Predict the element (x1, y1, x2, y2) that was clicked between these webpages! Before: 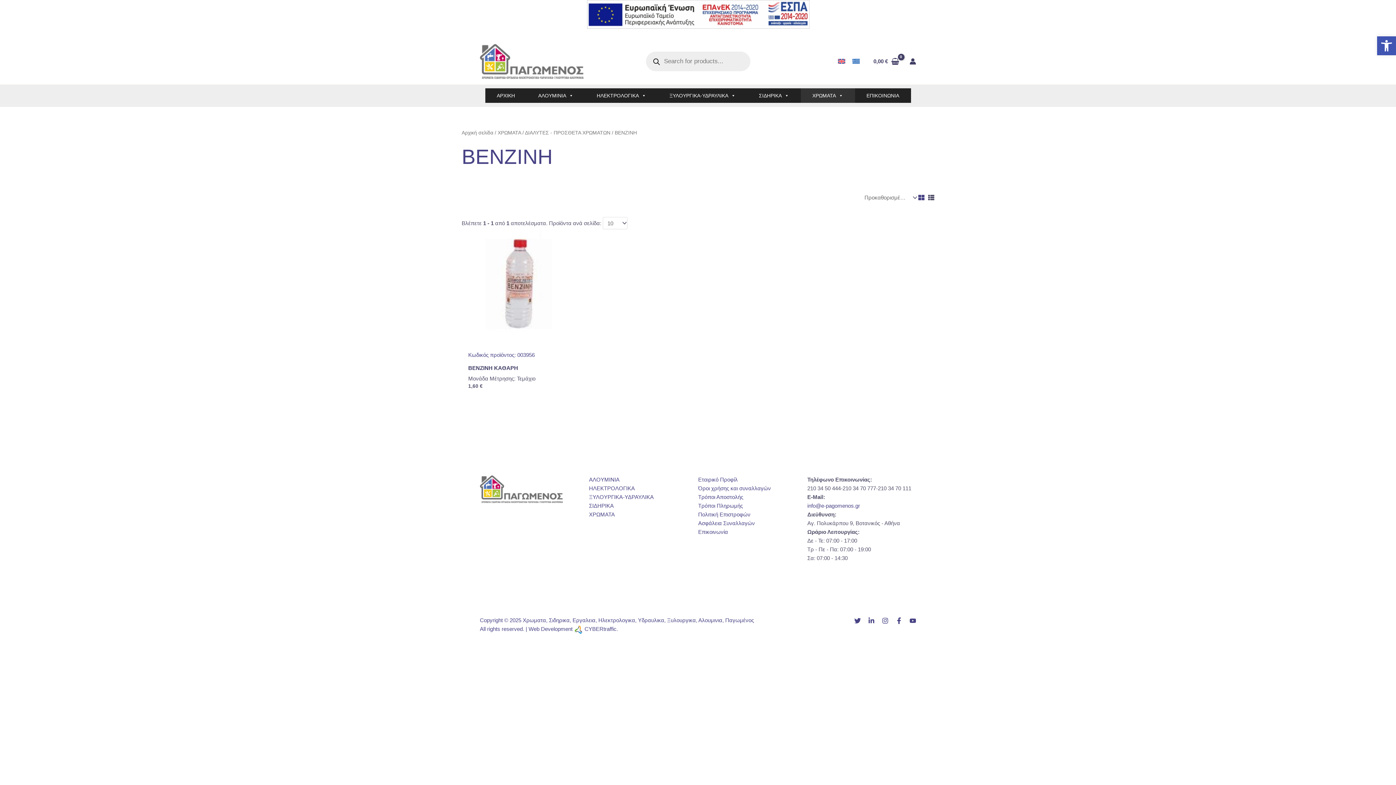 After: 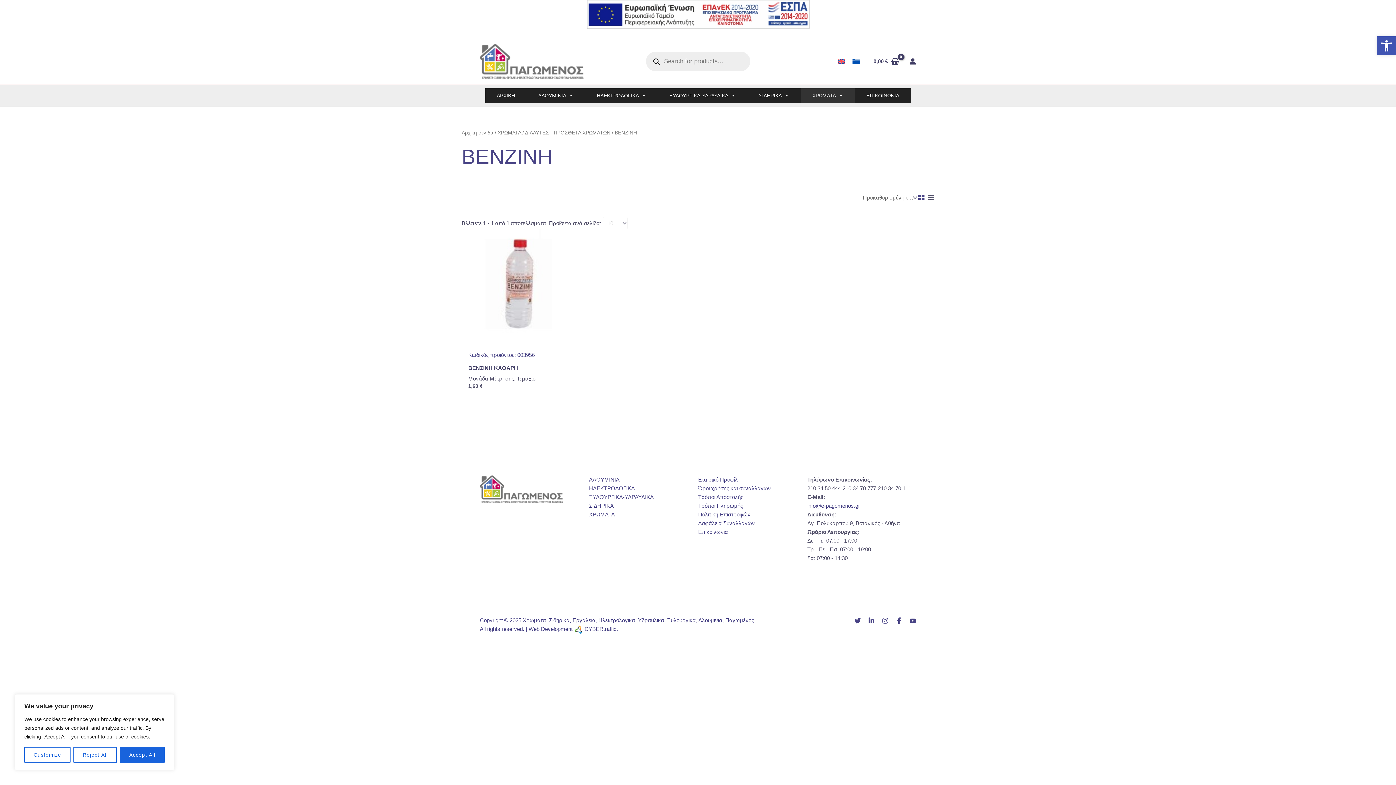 Action: bbox: (909, 58, 916, 64) label: Σύνδεσμος Εικονιδίου Λογαριασμού 